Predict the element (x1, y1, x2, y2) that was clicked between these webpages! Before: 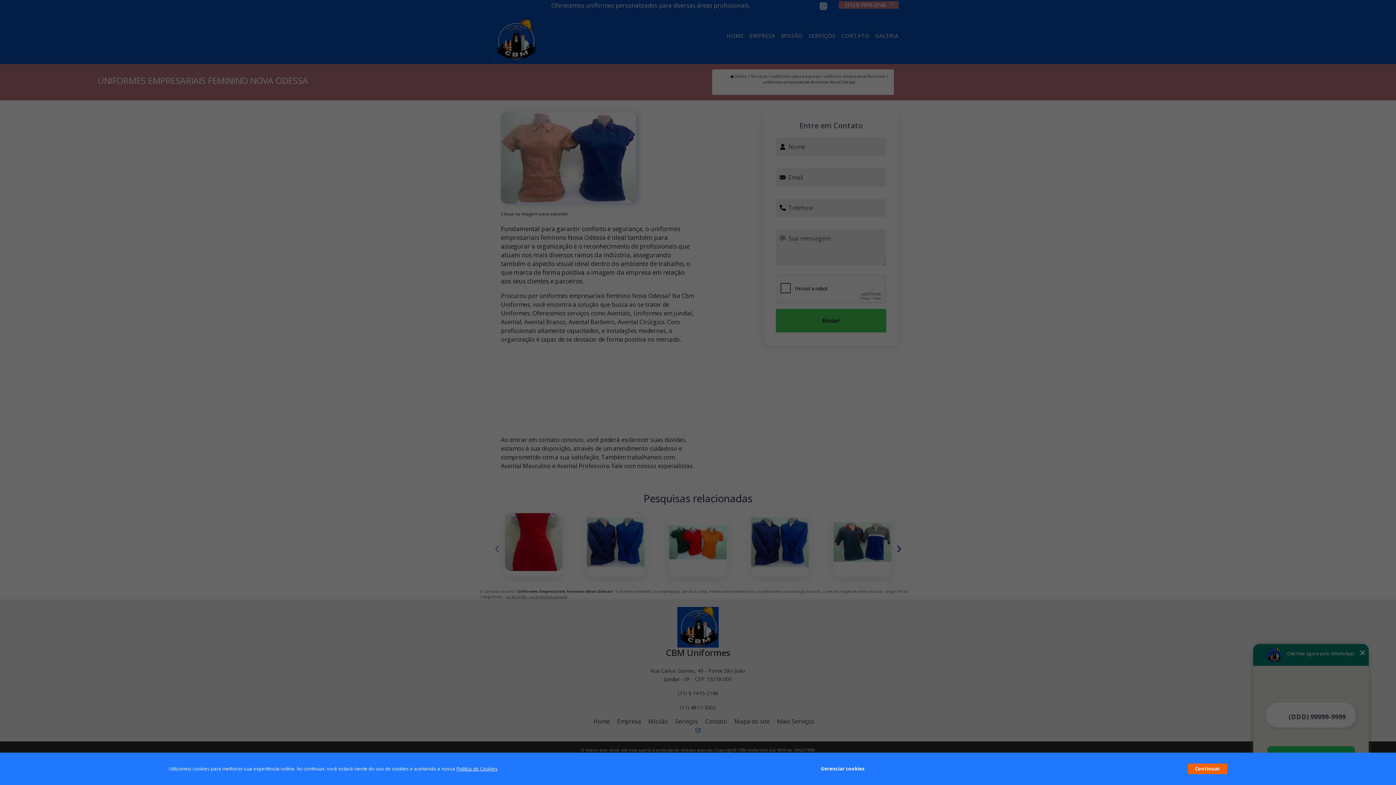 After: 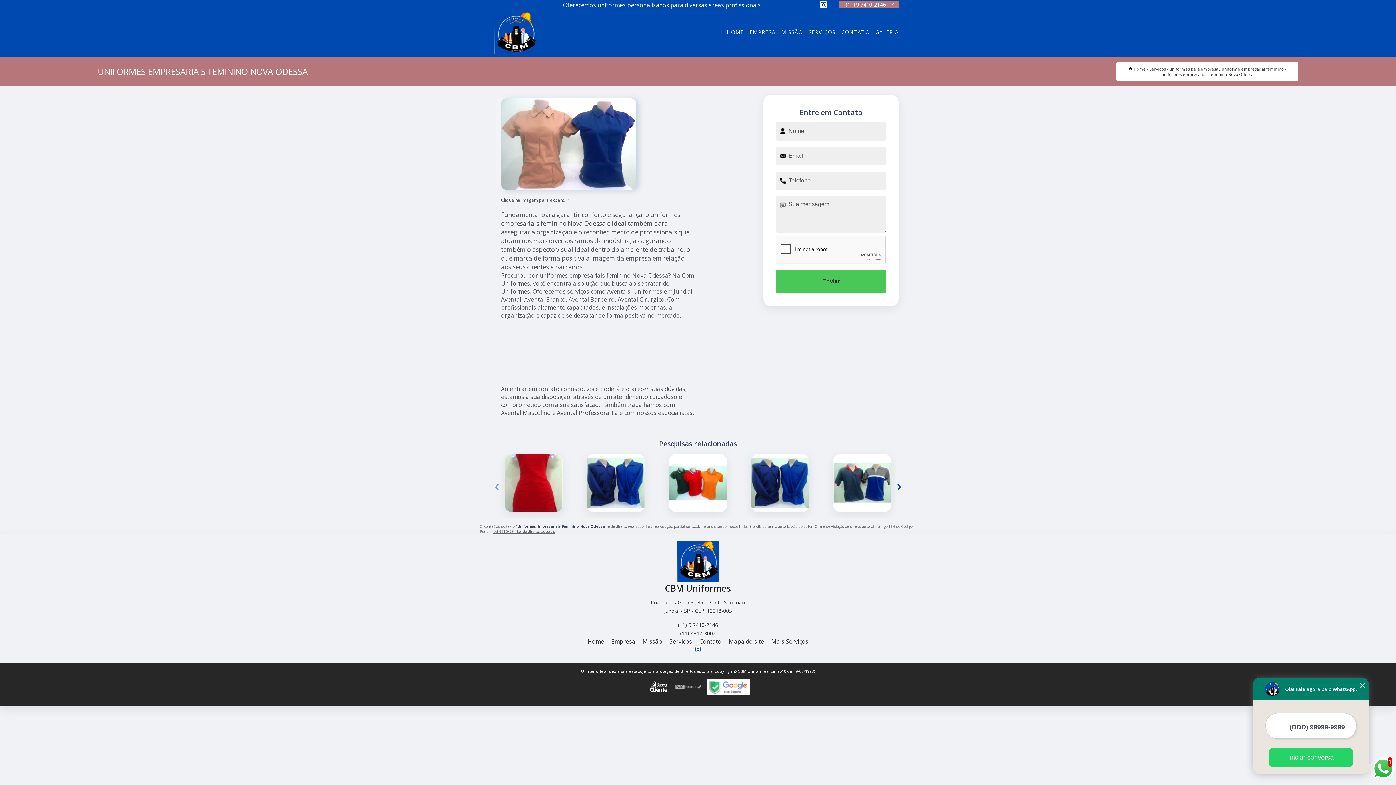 Action: label: Continuar bbox: (1187, 764, 1227, 774)